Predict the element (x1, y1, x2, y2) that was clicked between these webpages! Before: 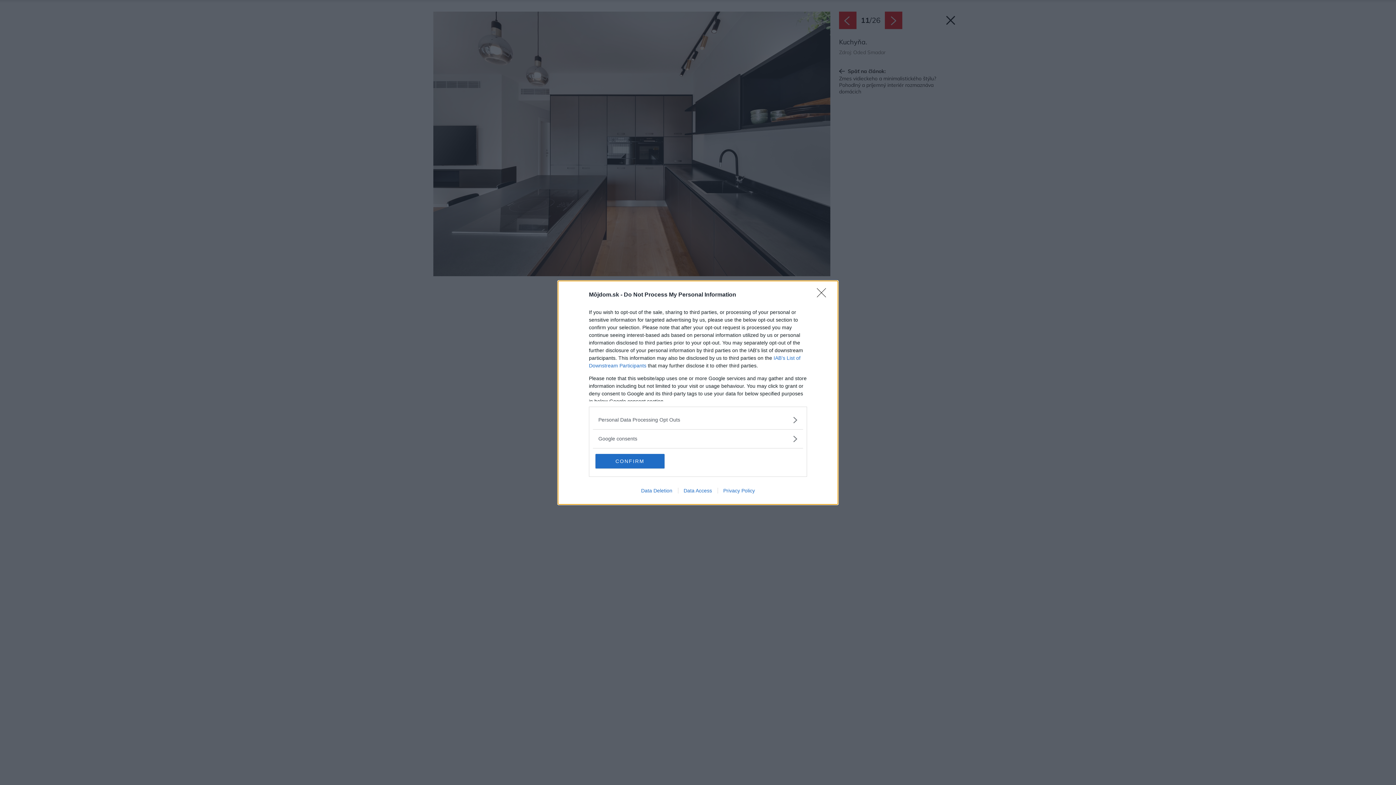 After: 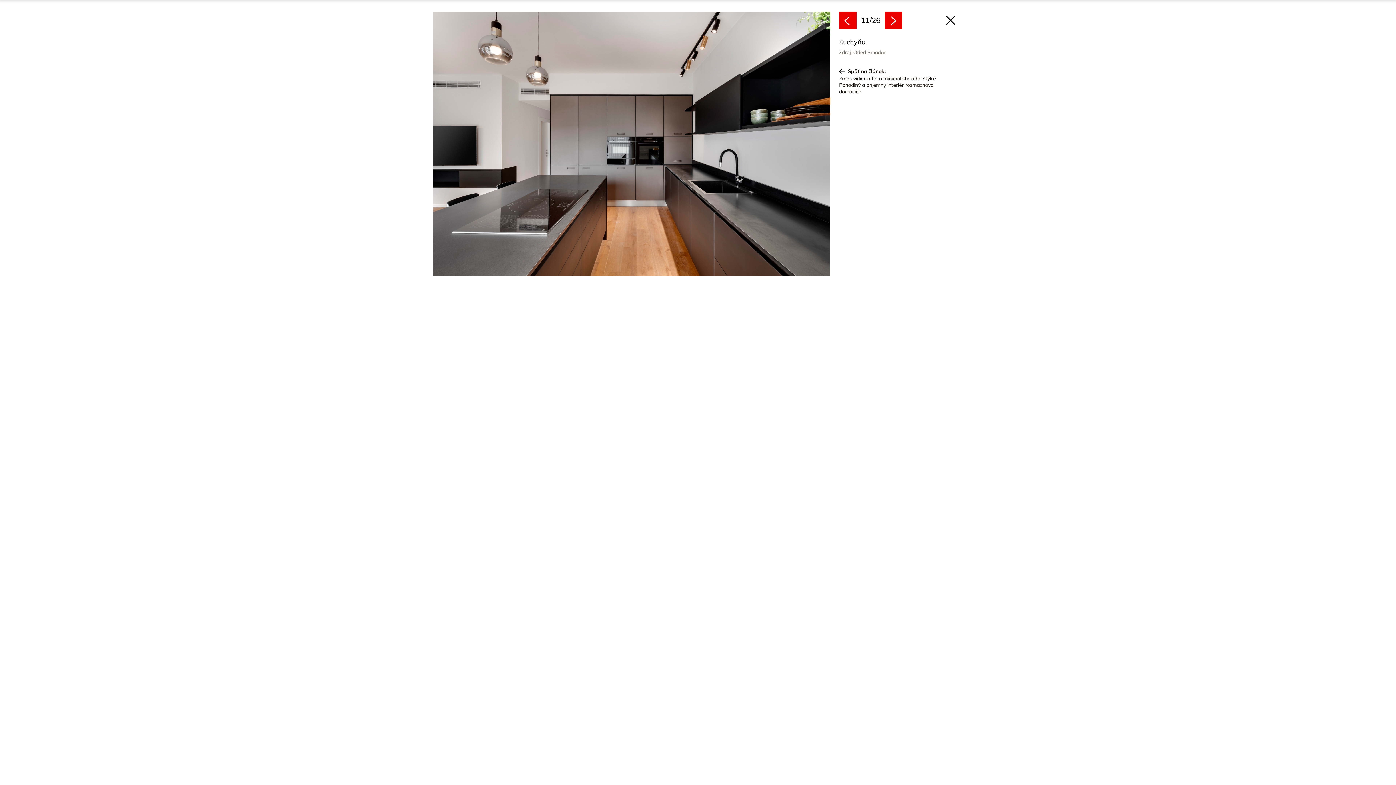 Action: bbox: (595, 454, 664, 468) label: CONFIRM